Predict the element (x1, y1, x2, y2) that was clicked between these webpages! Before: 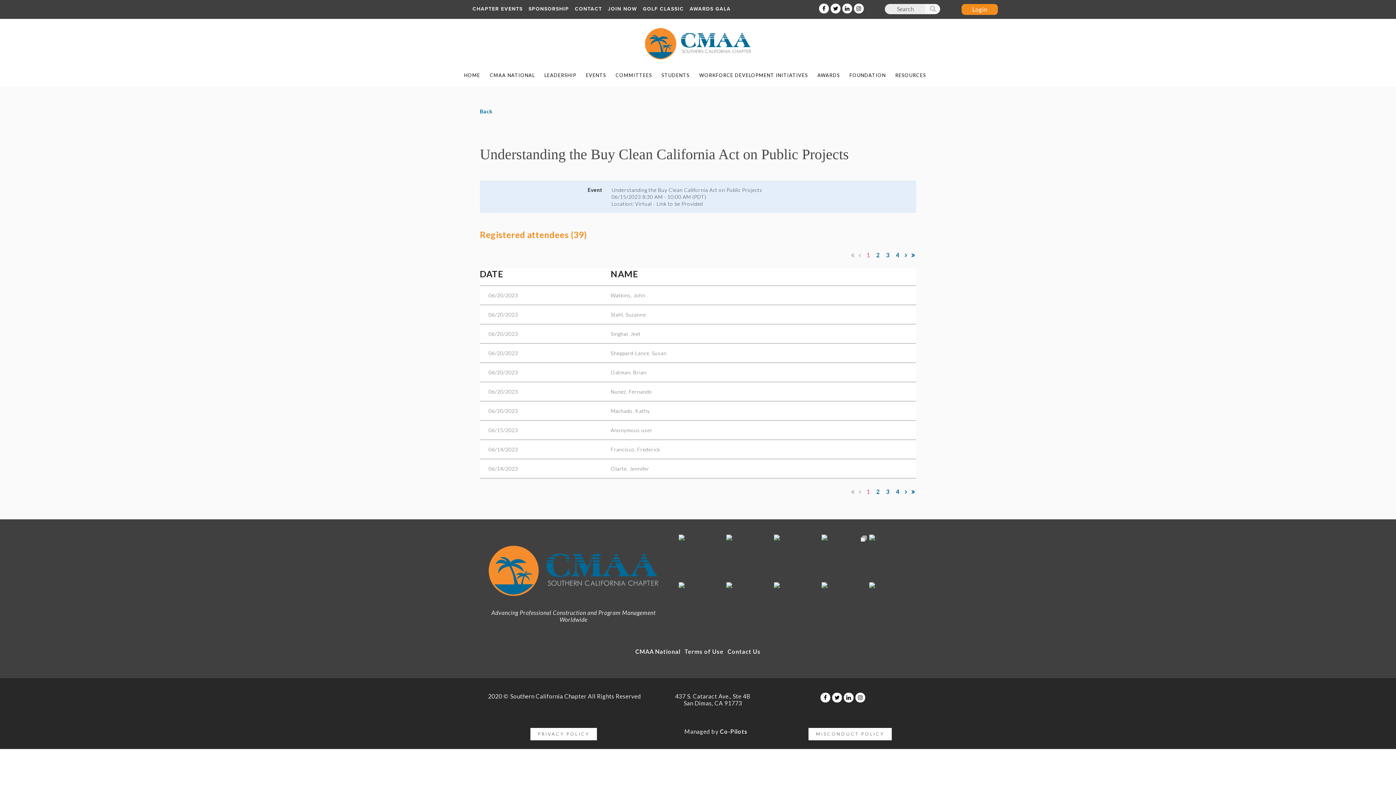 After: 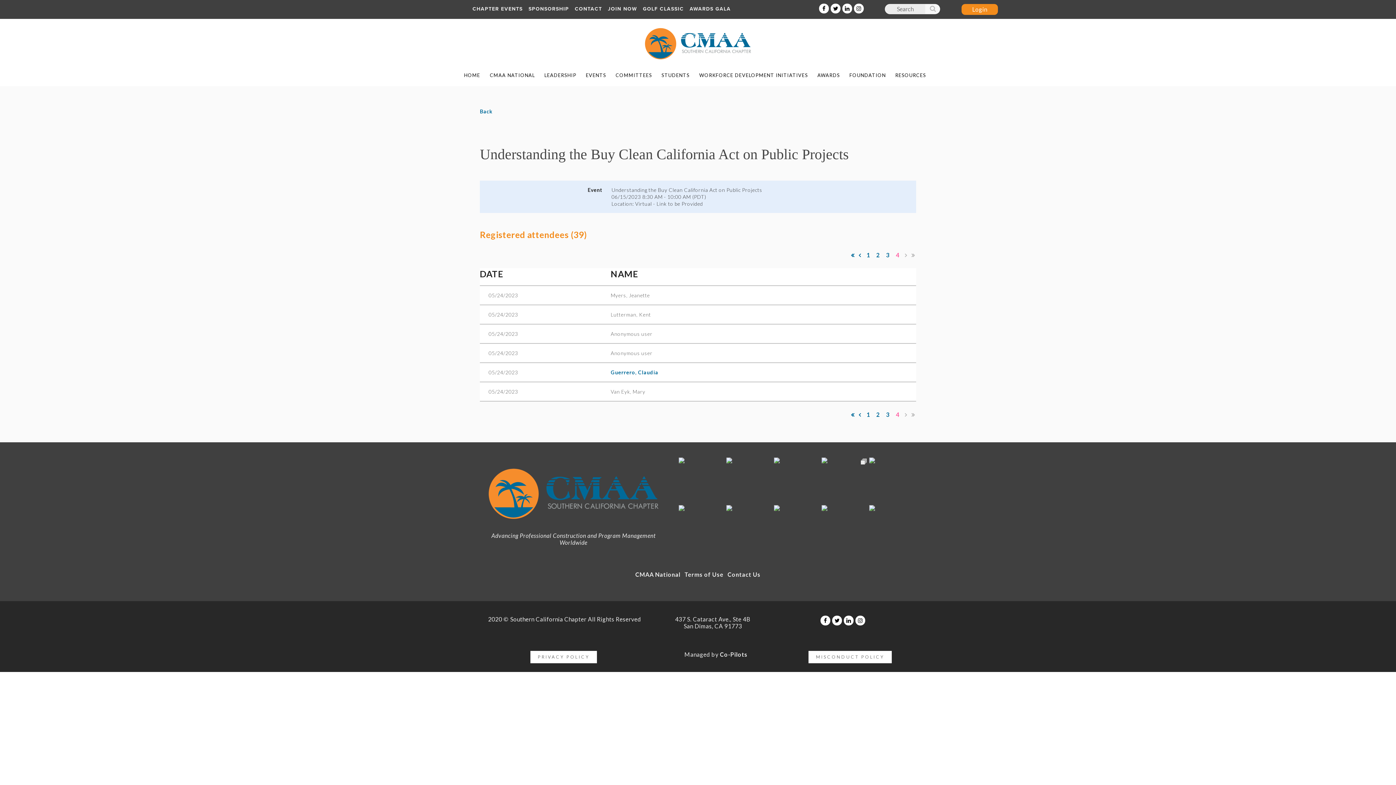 Action: label: Last >>  bbox: (910, 487, 916, 496)